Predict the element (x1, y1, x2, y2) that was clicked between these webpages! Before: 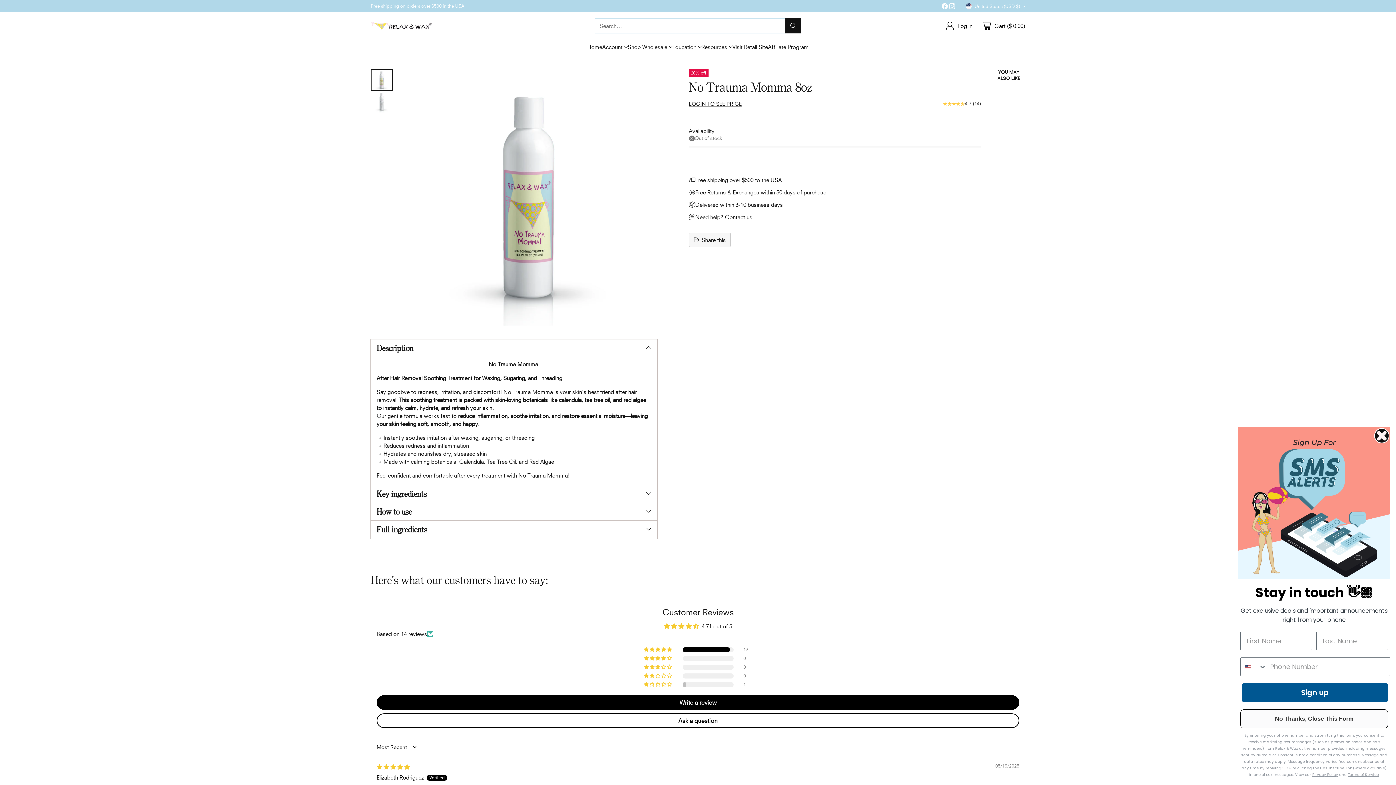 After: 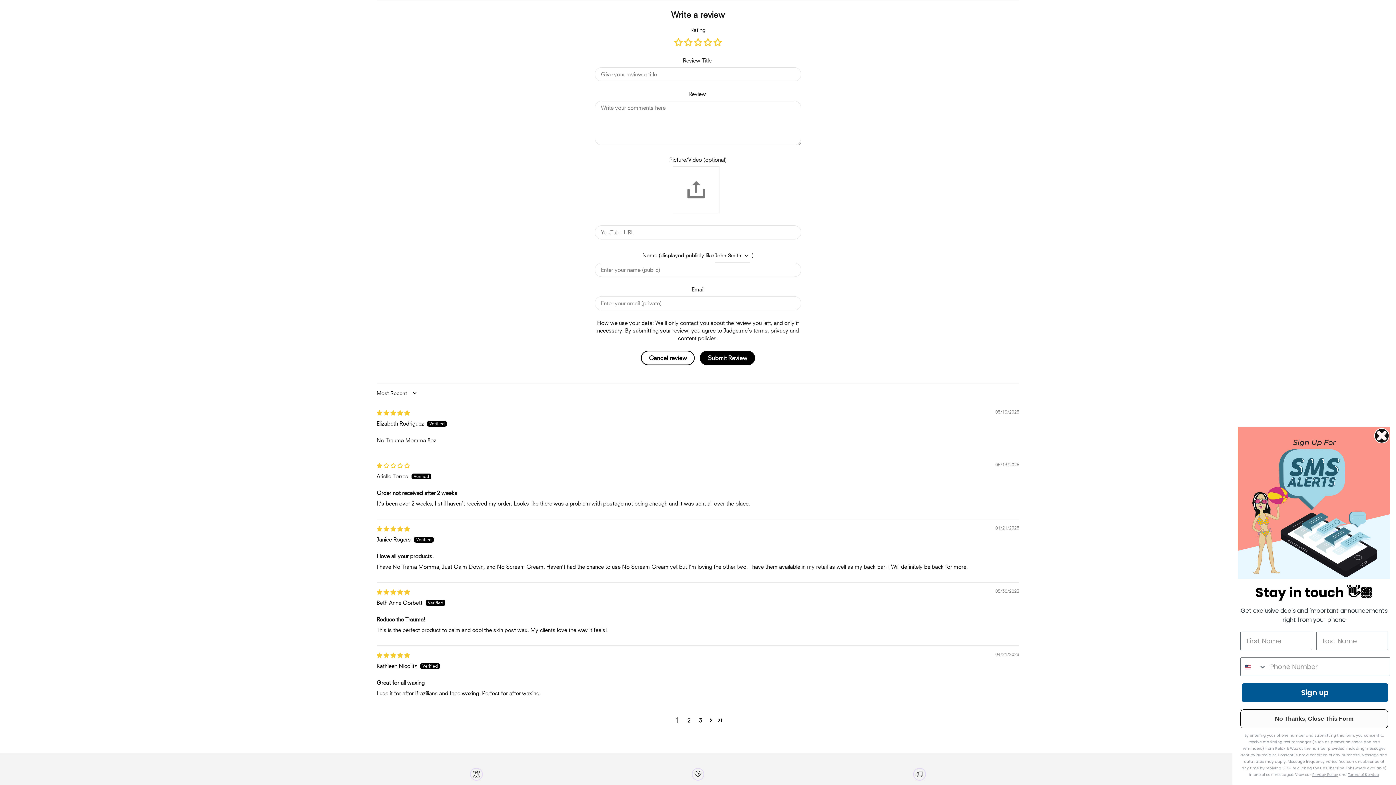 Action: label: Write a review bbox: (376, 695, 1019, 710)